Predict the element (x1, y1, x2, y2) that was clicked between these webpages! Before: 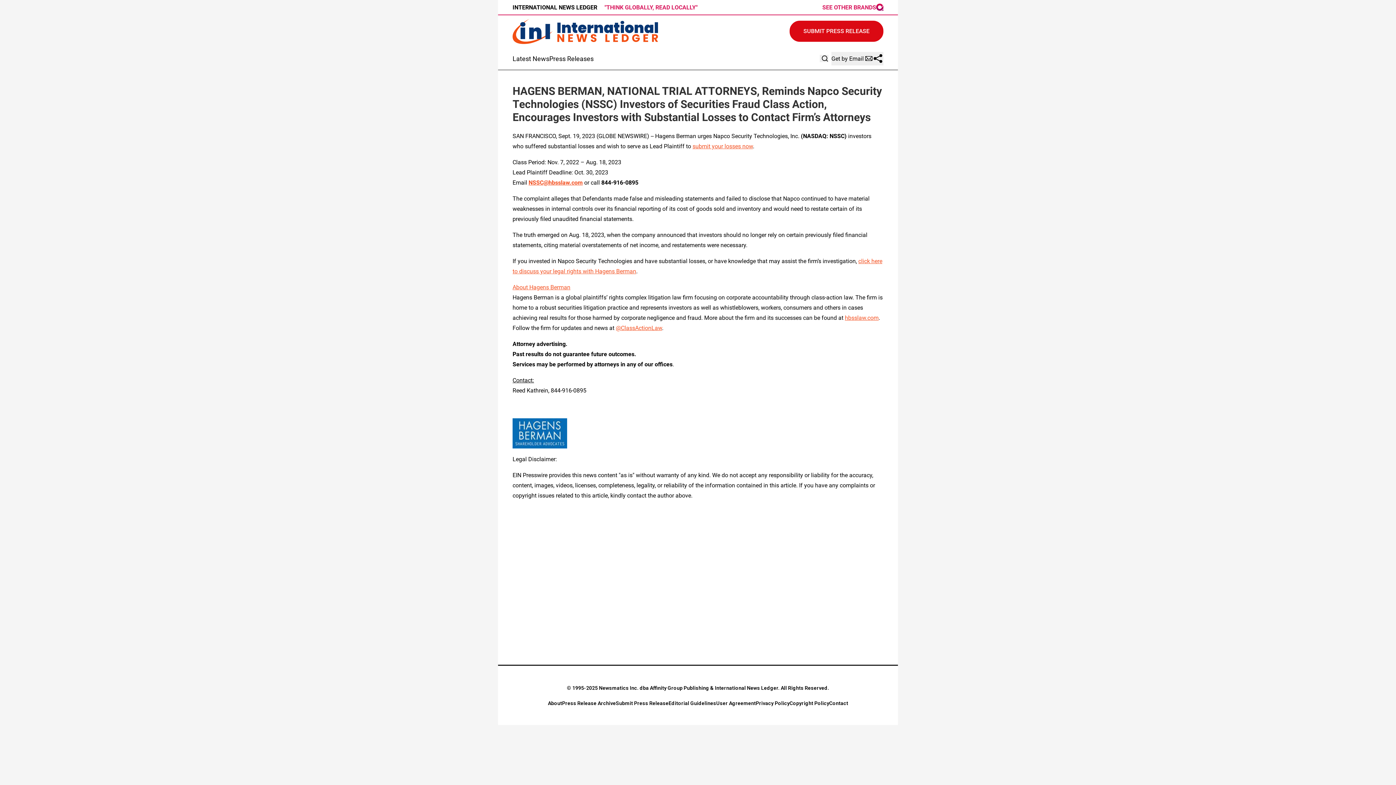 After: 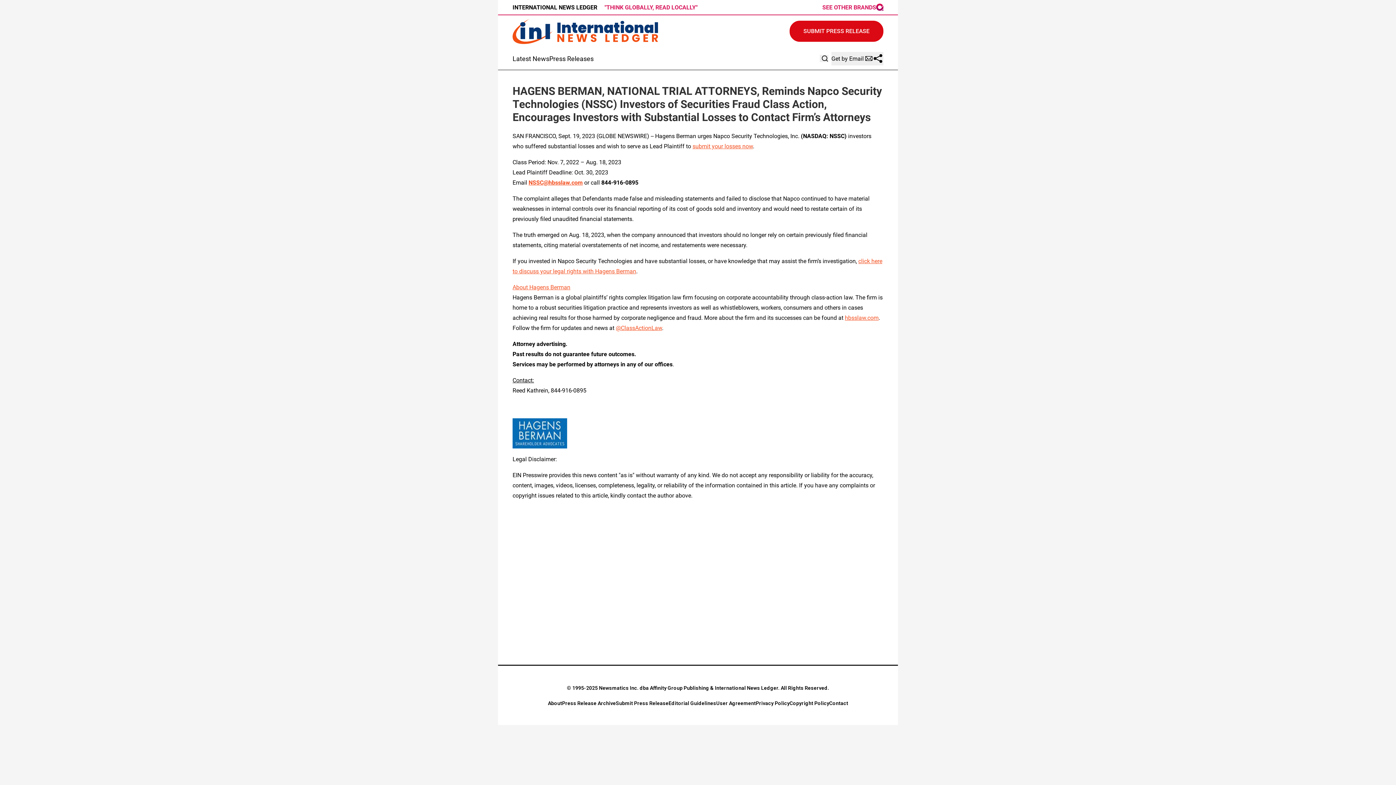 Action: bbox: (822, 3, 883, 10) label: SEE OTHER BRANDS